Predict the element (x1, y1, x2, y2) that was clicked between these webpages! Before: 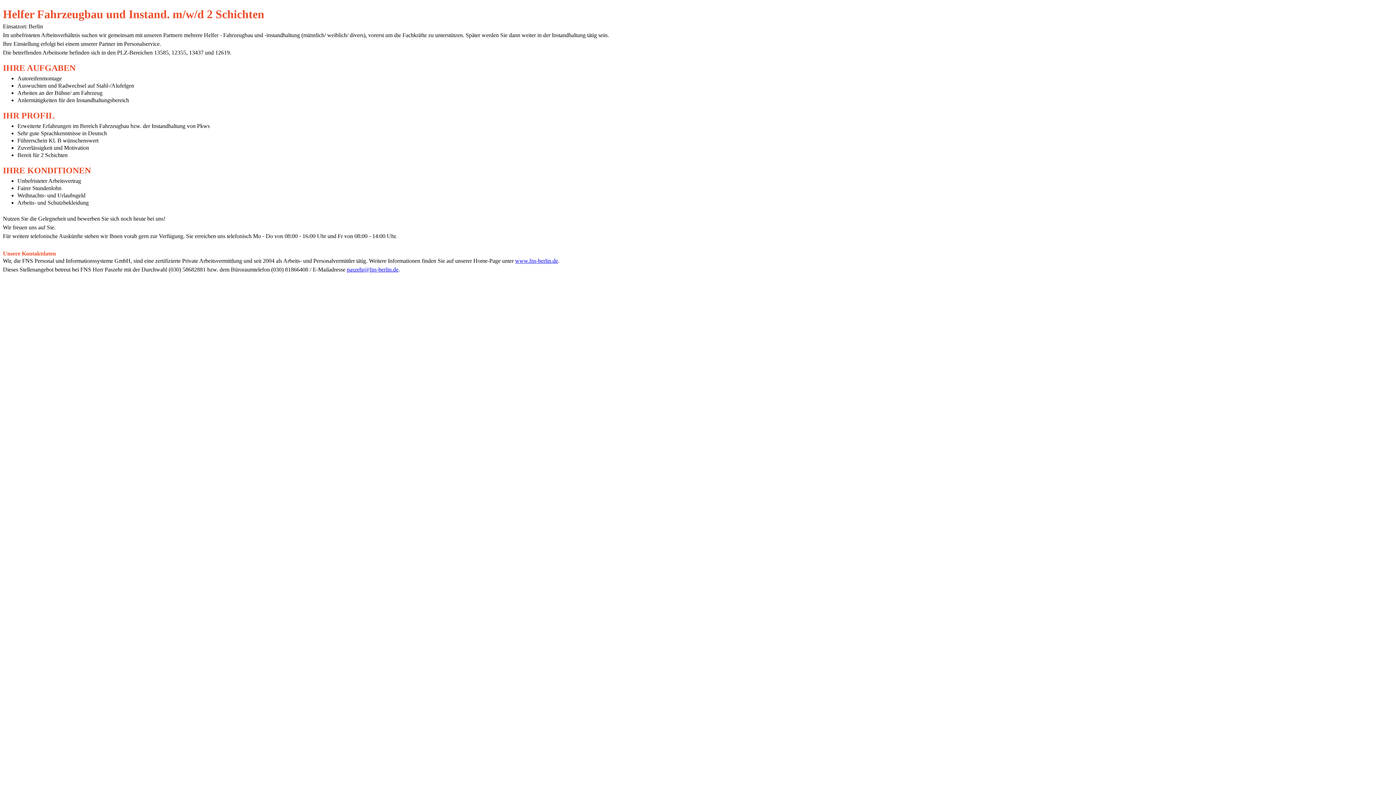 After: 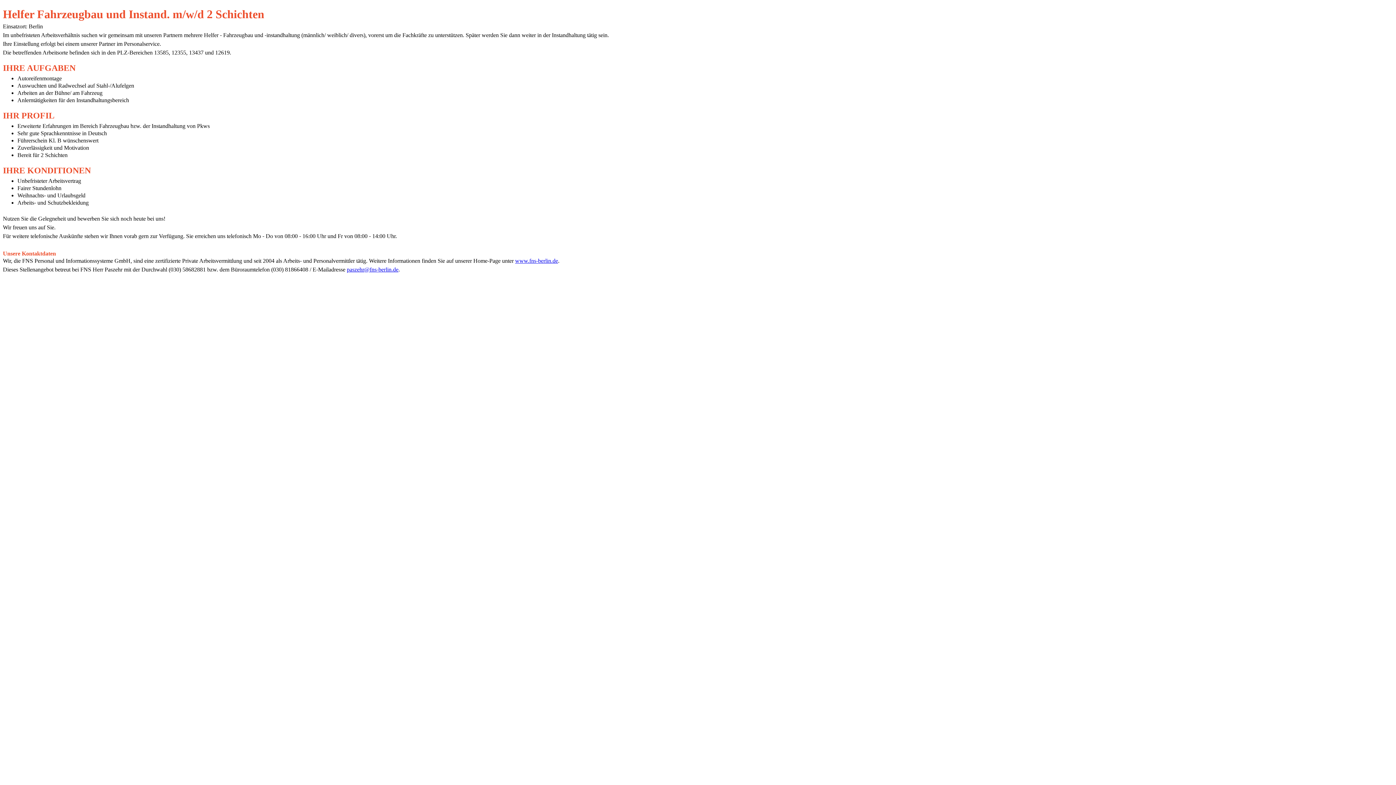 Action: label: www.fns-berlin.de bbox: (515, 257, 558, 264)